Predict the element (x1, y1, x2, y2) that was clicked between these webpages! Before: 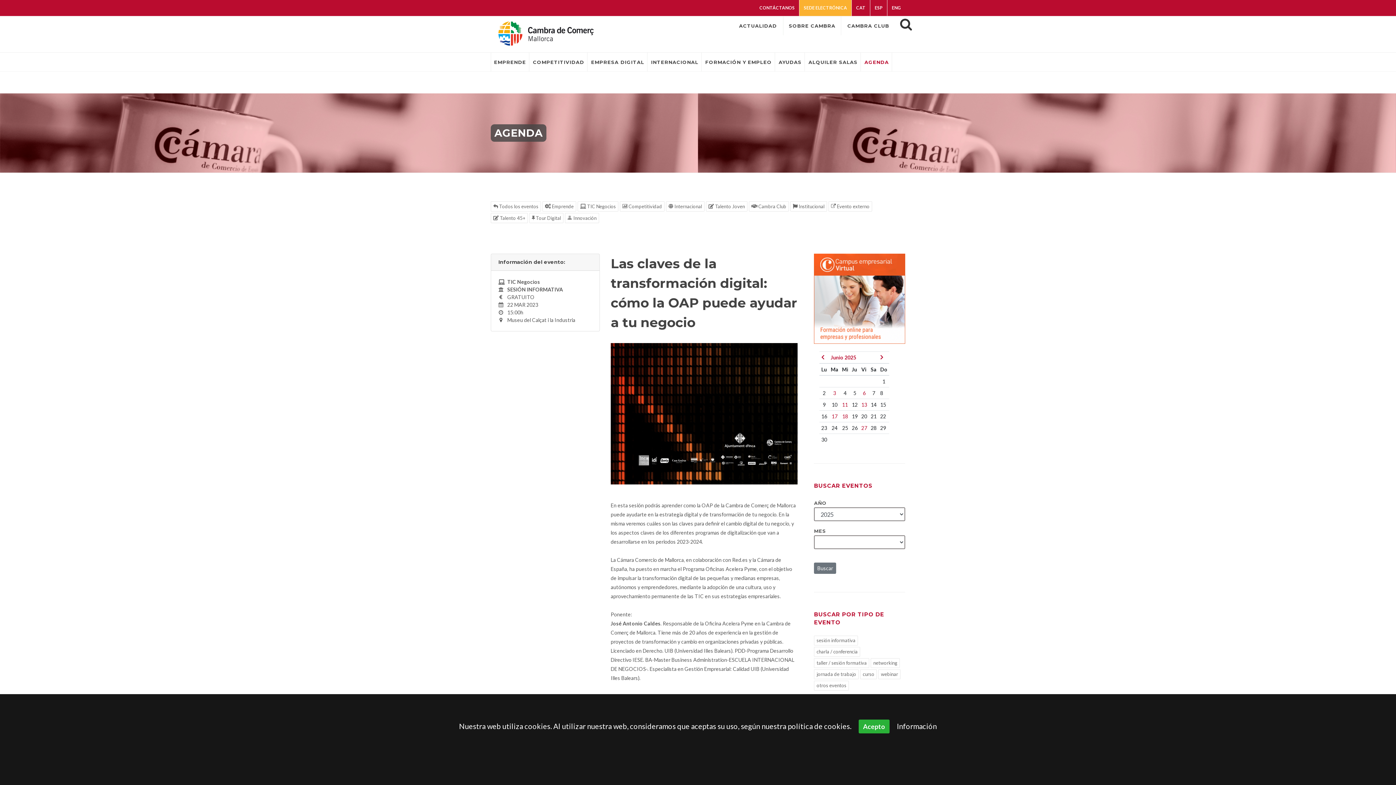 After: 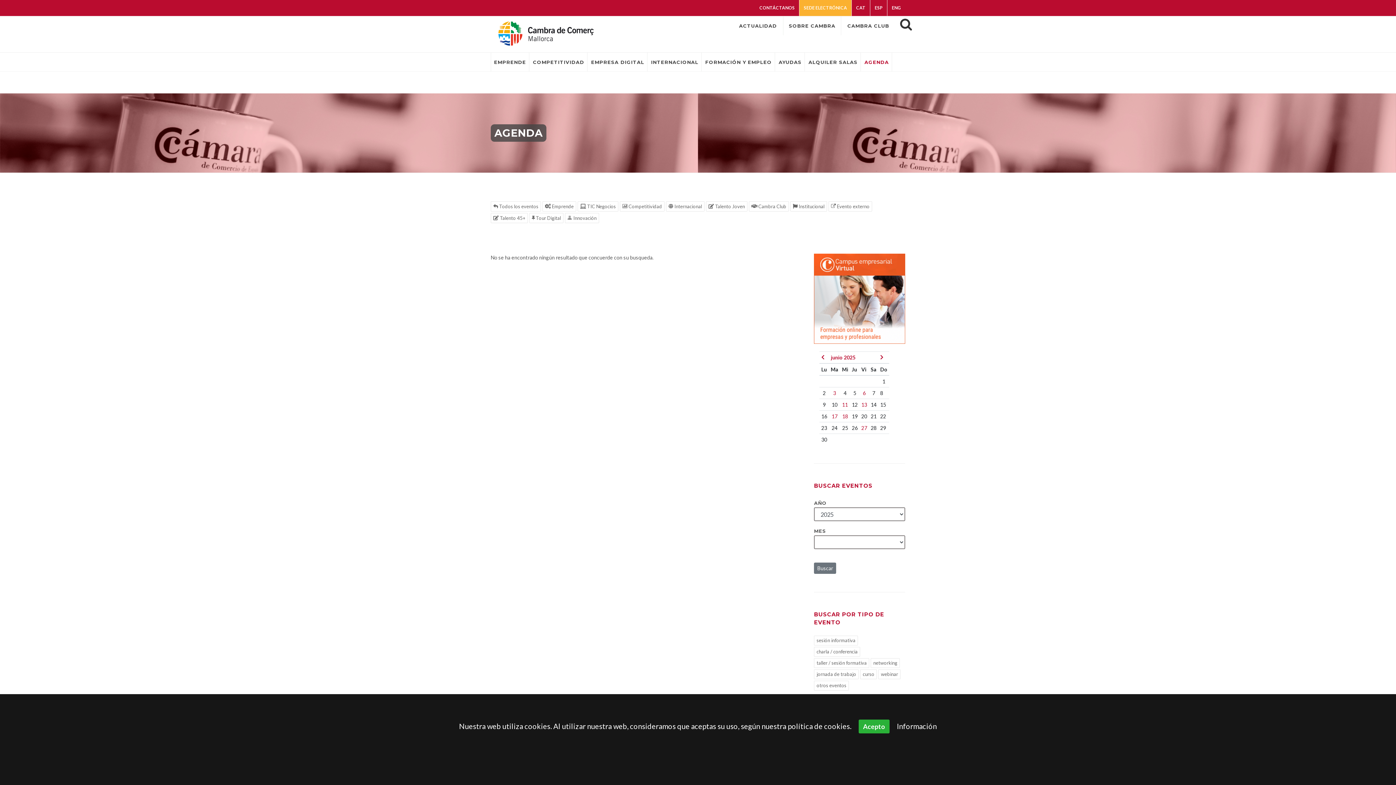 Action: bbox: (828, 201, 872, 211) label:  Evento externo